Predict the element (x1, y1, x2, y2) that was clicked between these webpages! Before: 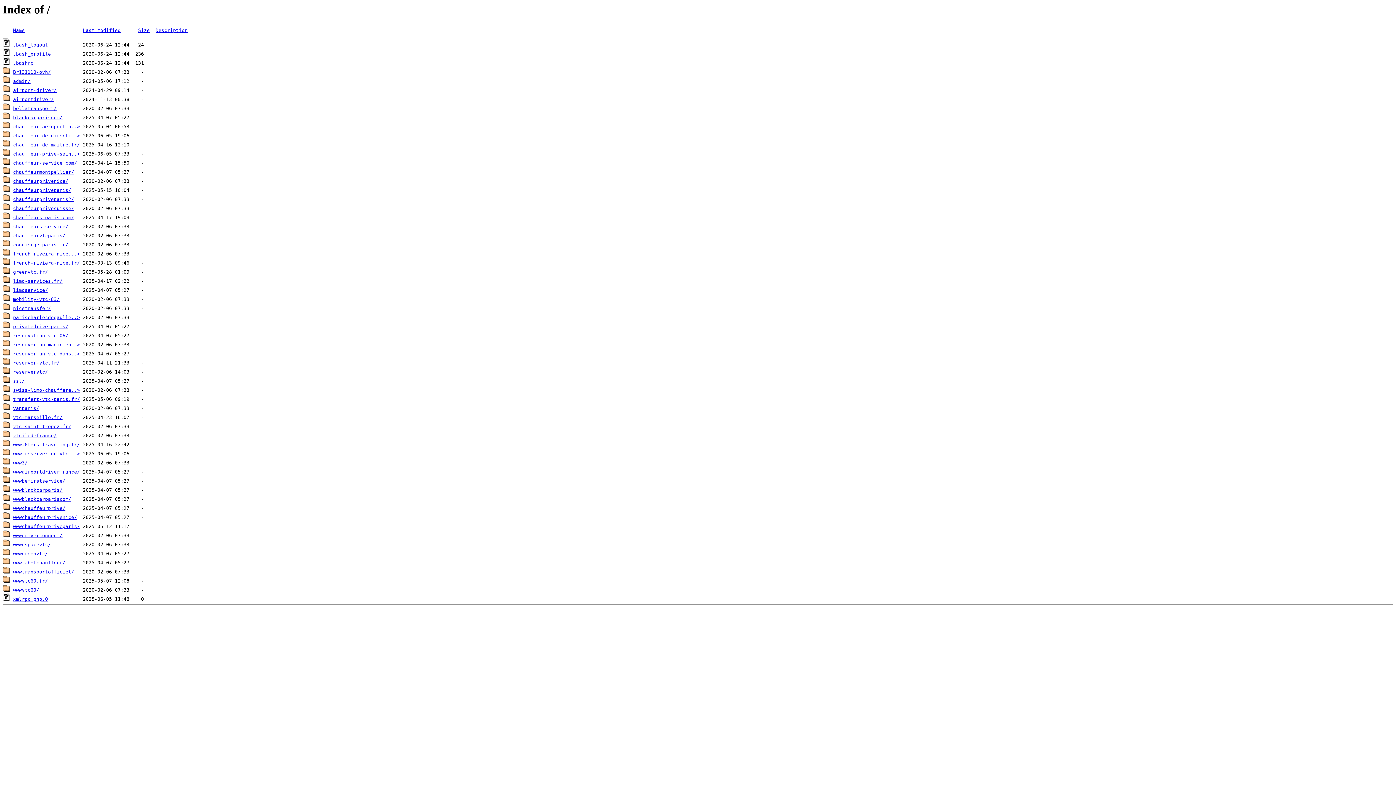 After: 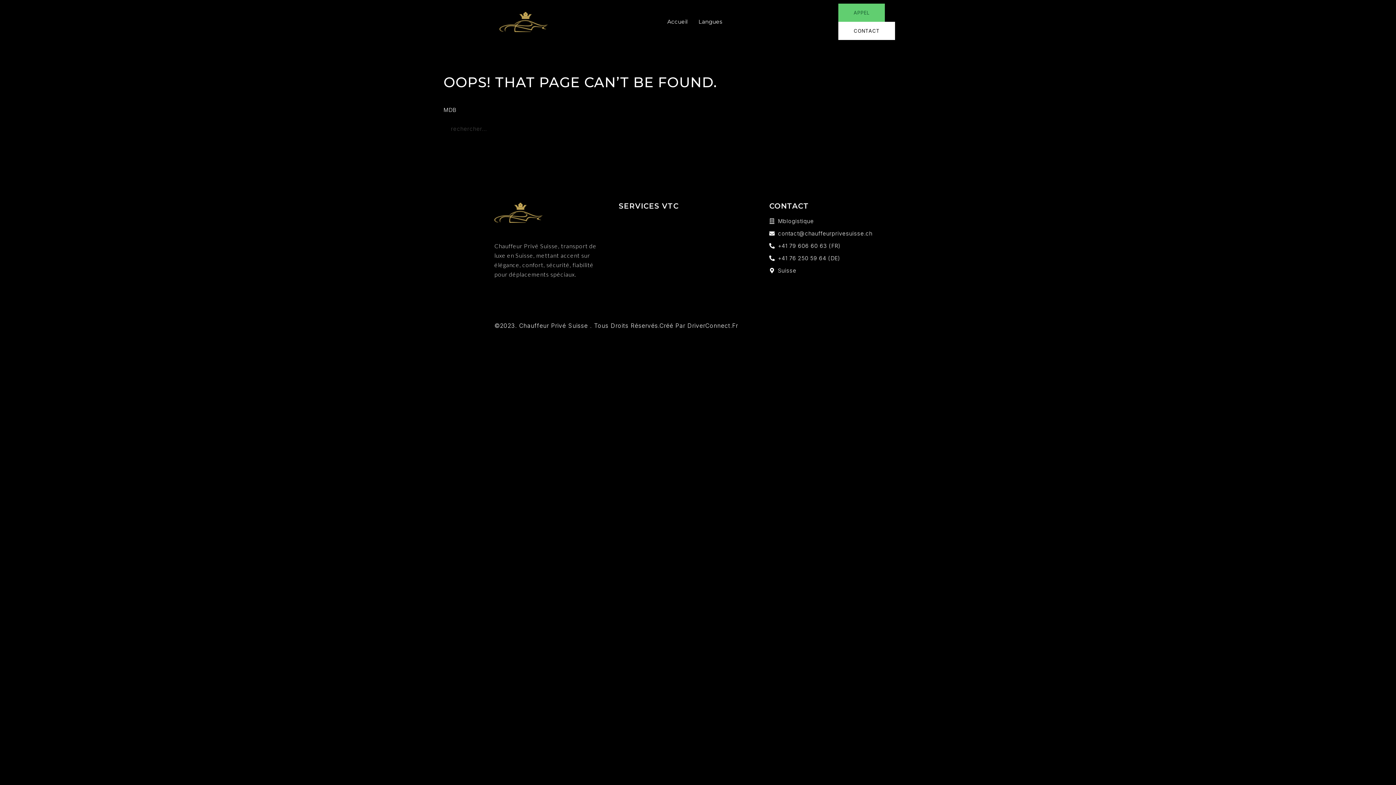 Action: bbox: (13, 205, 74, 211) label: chauffeurprivesuisse/